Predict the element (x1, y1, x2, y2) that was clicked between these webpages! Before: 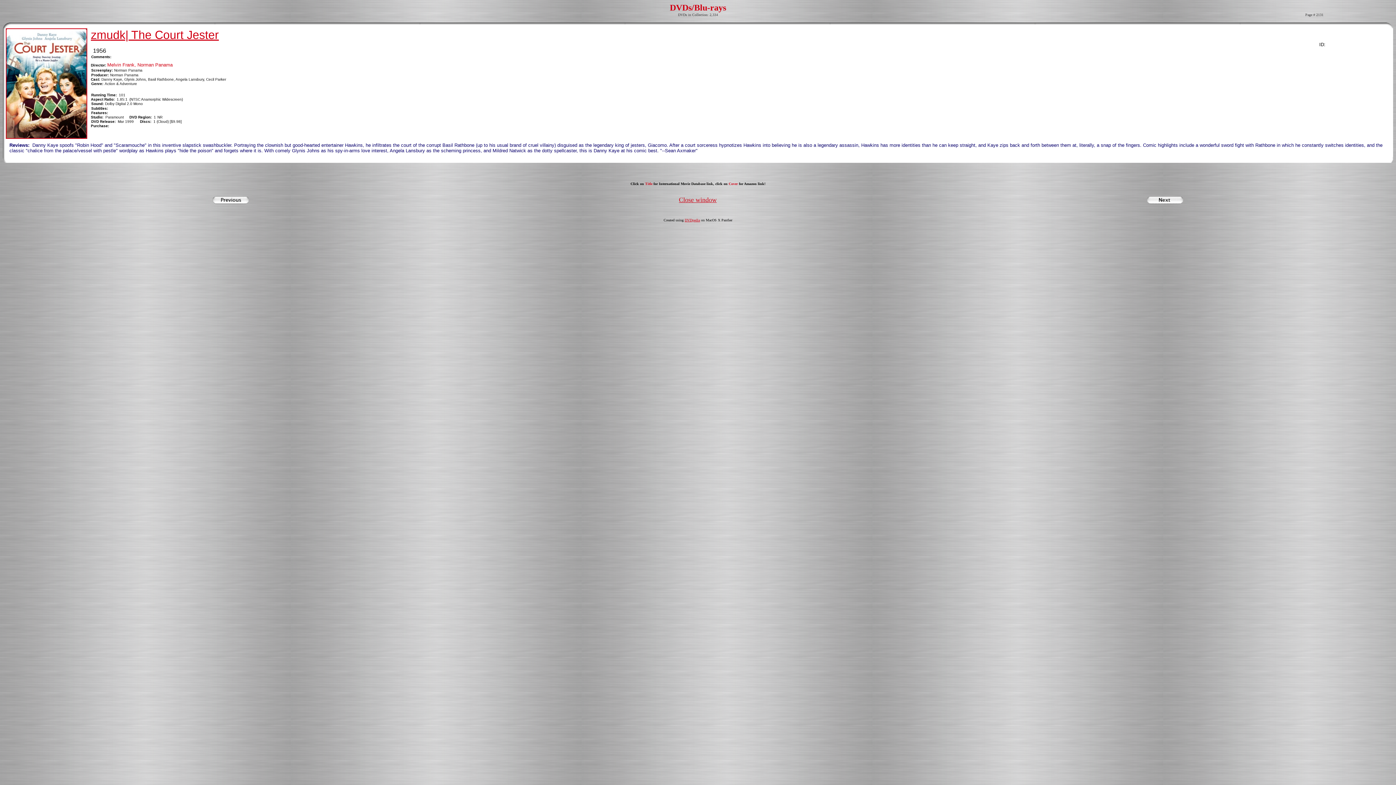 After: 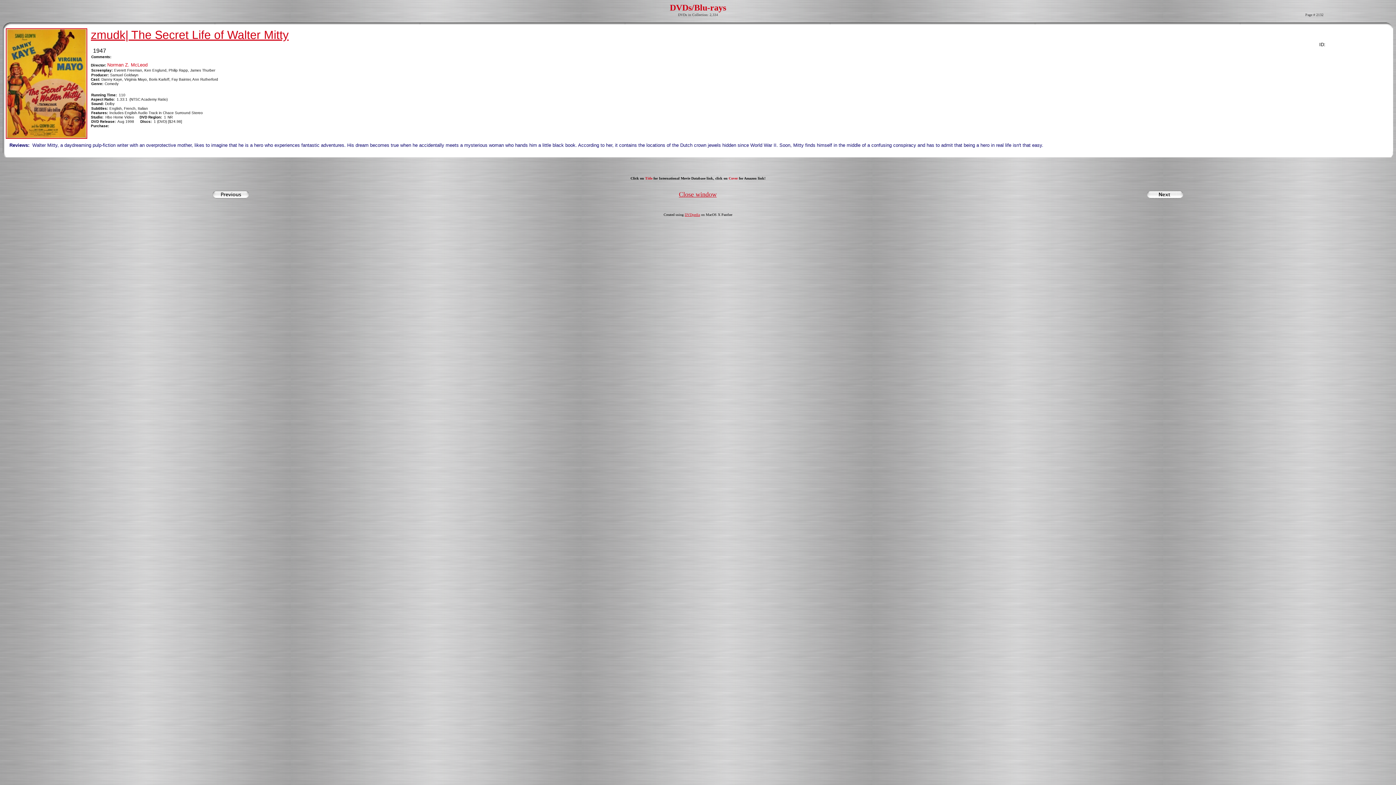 Action: bbox: (1146, 200, 1184, 206)